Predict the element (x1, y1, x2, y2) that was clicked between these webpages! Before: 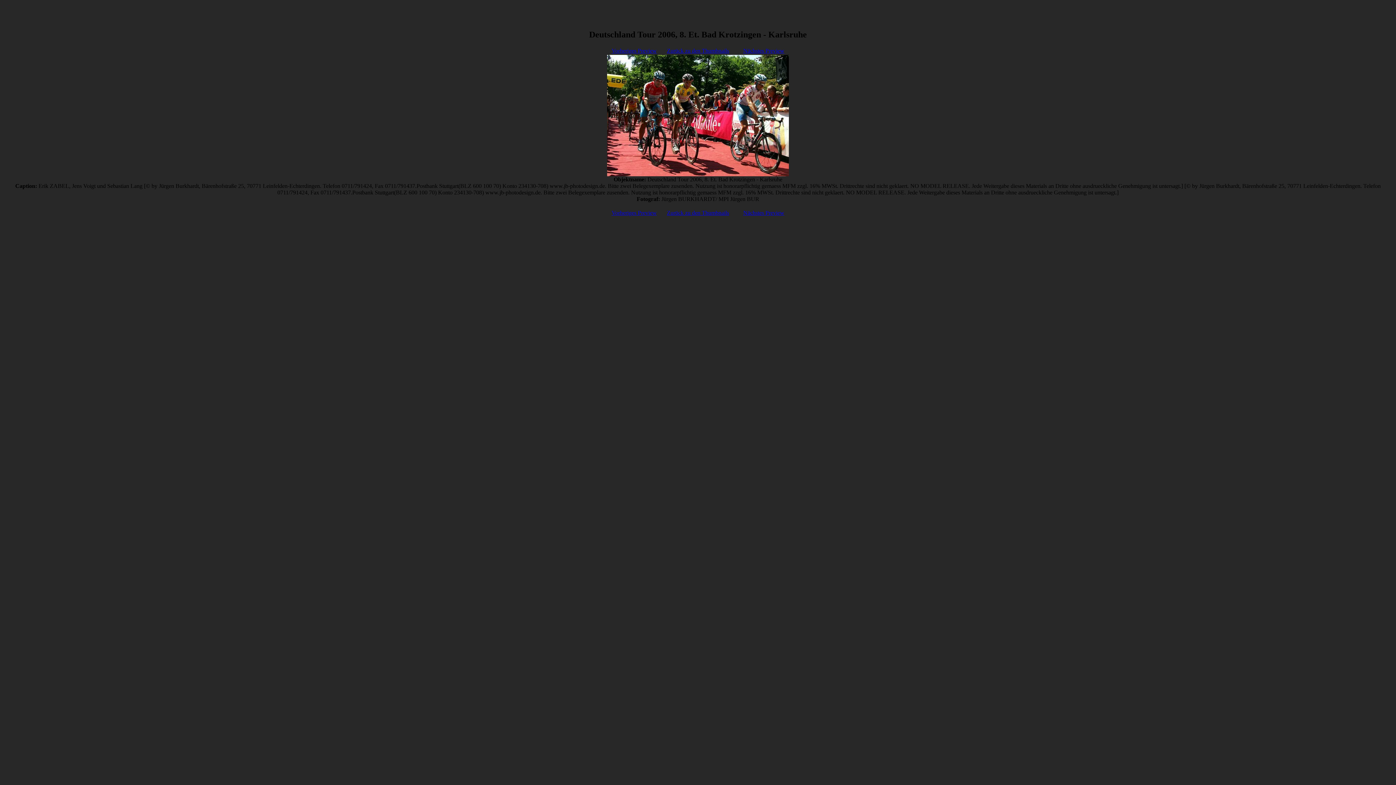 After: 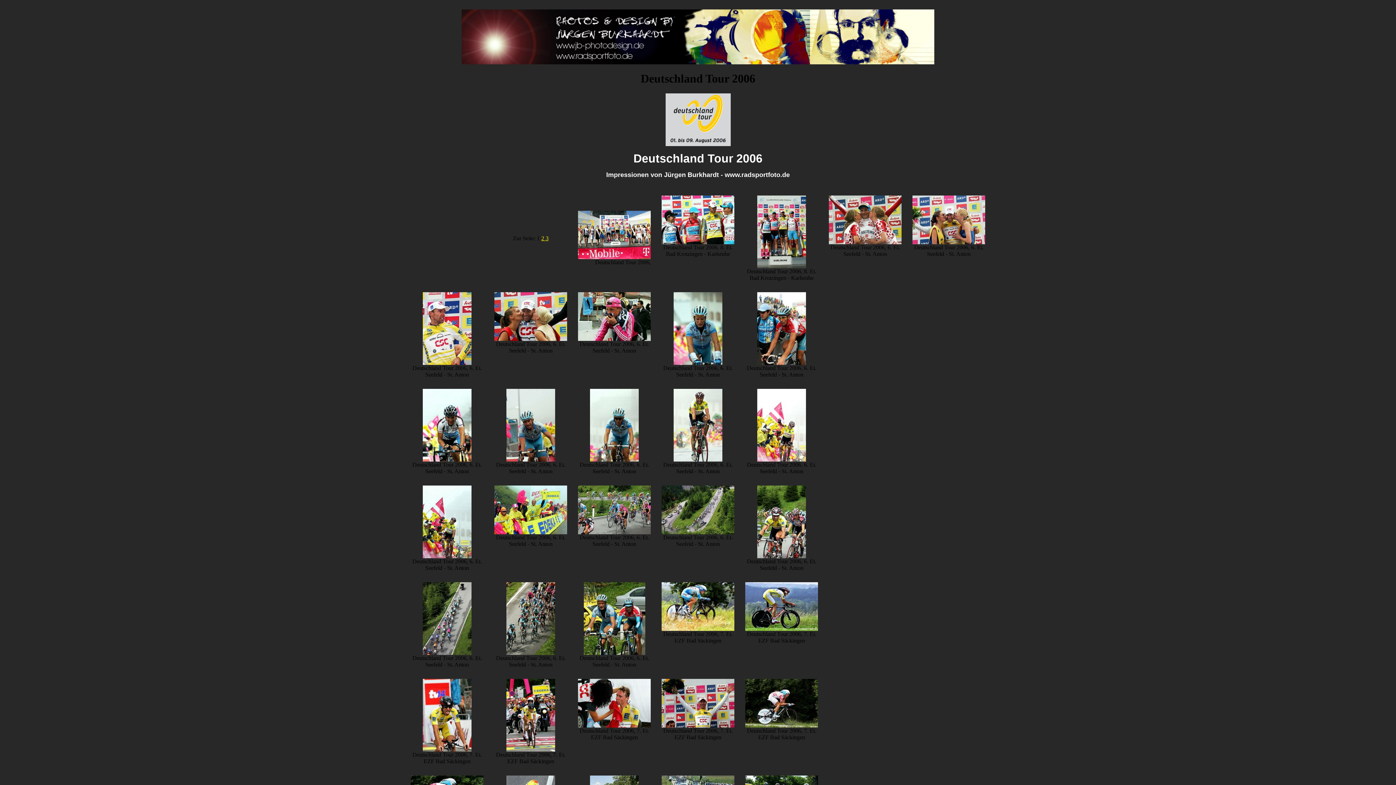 Action: label: Zurück zu den Thumbnails bbox: (667, 47, 729, 53)